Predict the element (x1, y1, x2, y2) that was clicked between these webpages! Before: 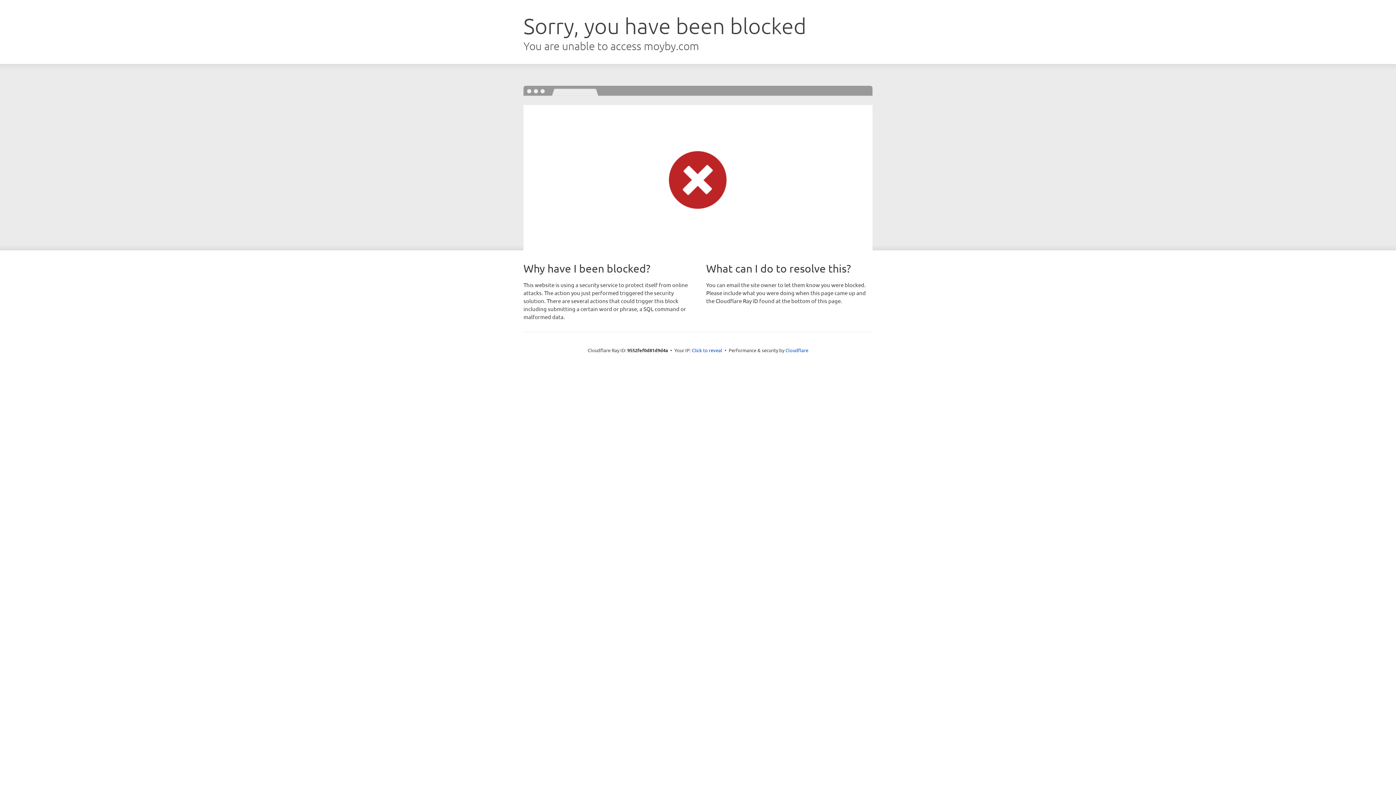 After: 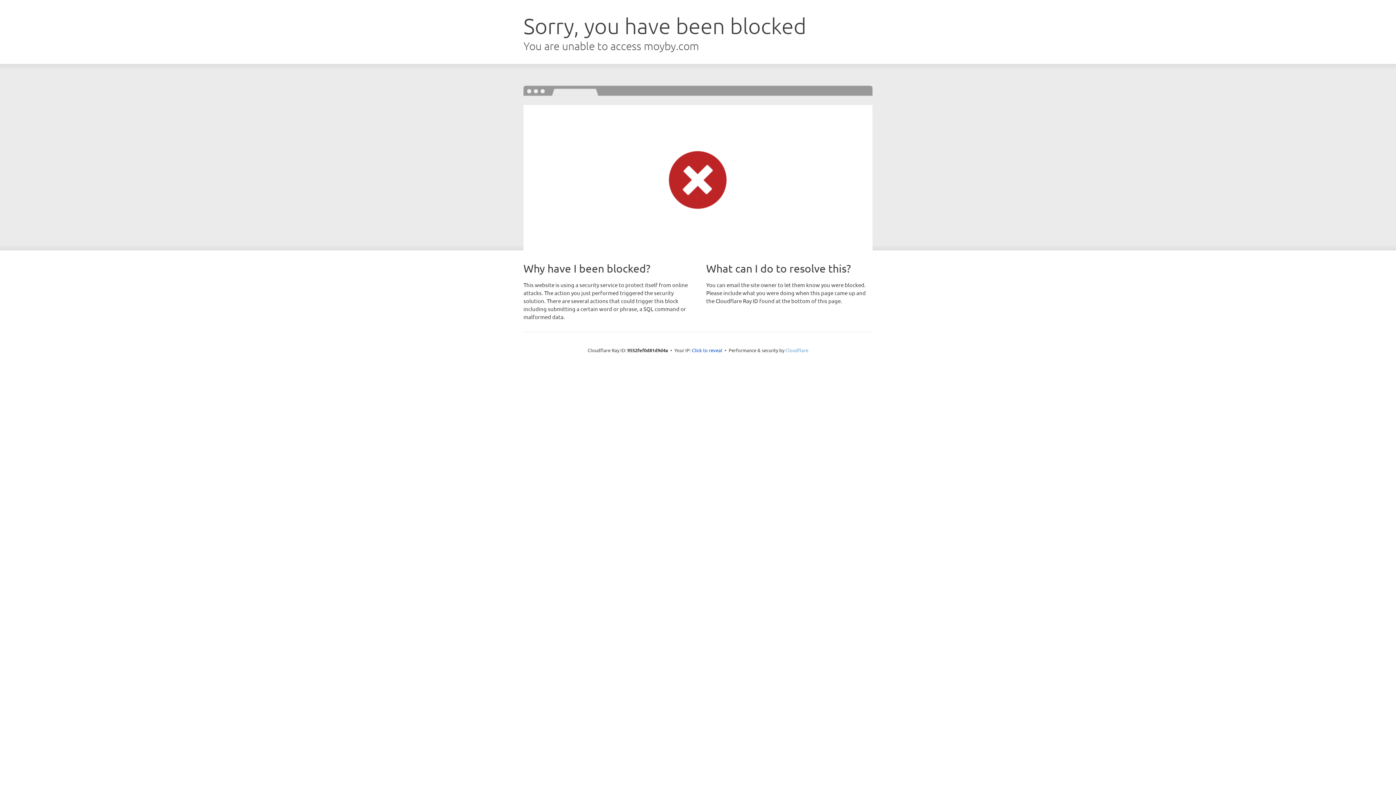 Action: bbox: (785, 347, 808, 353) label: Cloudflare